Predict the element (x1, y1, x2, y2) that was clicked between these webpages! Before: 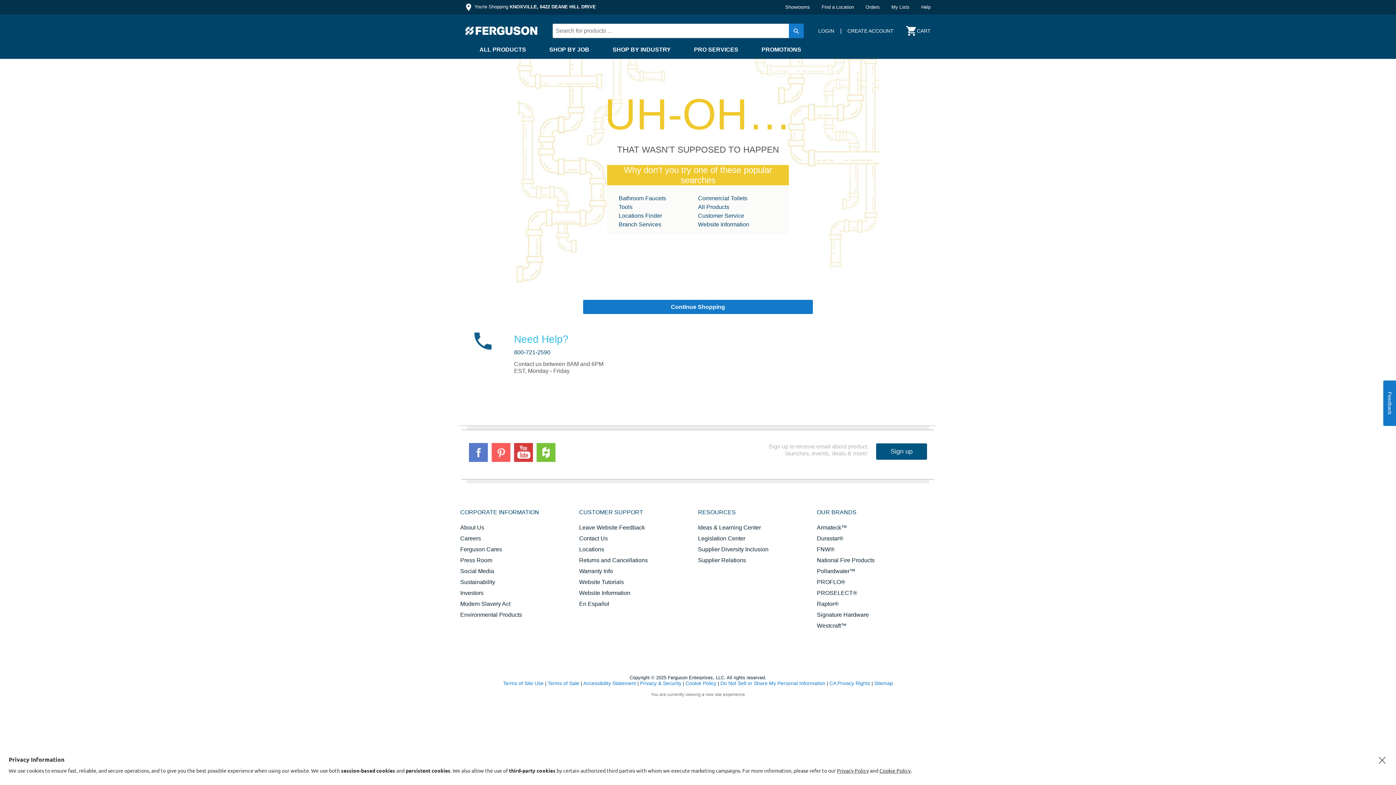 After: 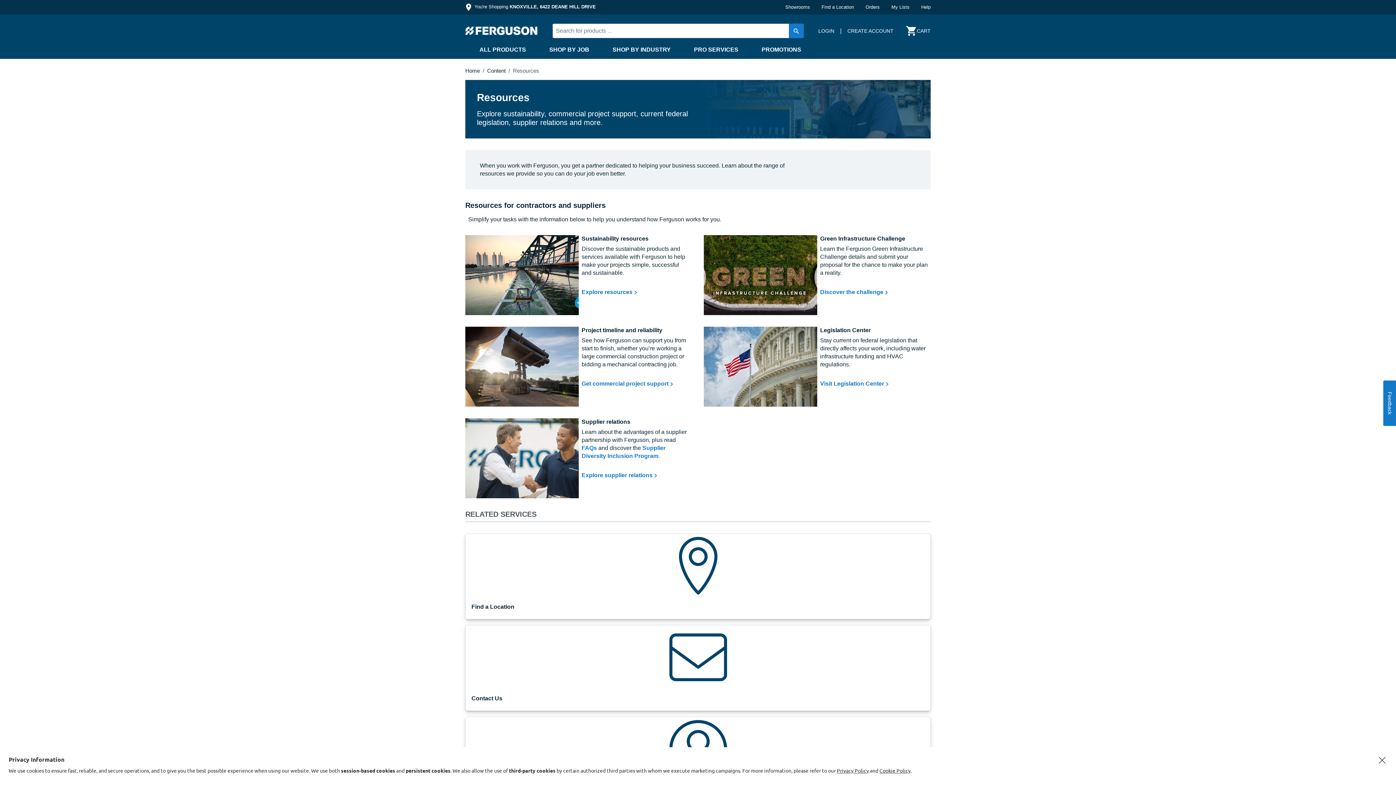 Action: bbox: (698, 509, 736, 515) label: RESOURCES